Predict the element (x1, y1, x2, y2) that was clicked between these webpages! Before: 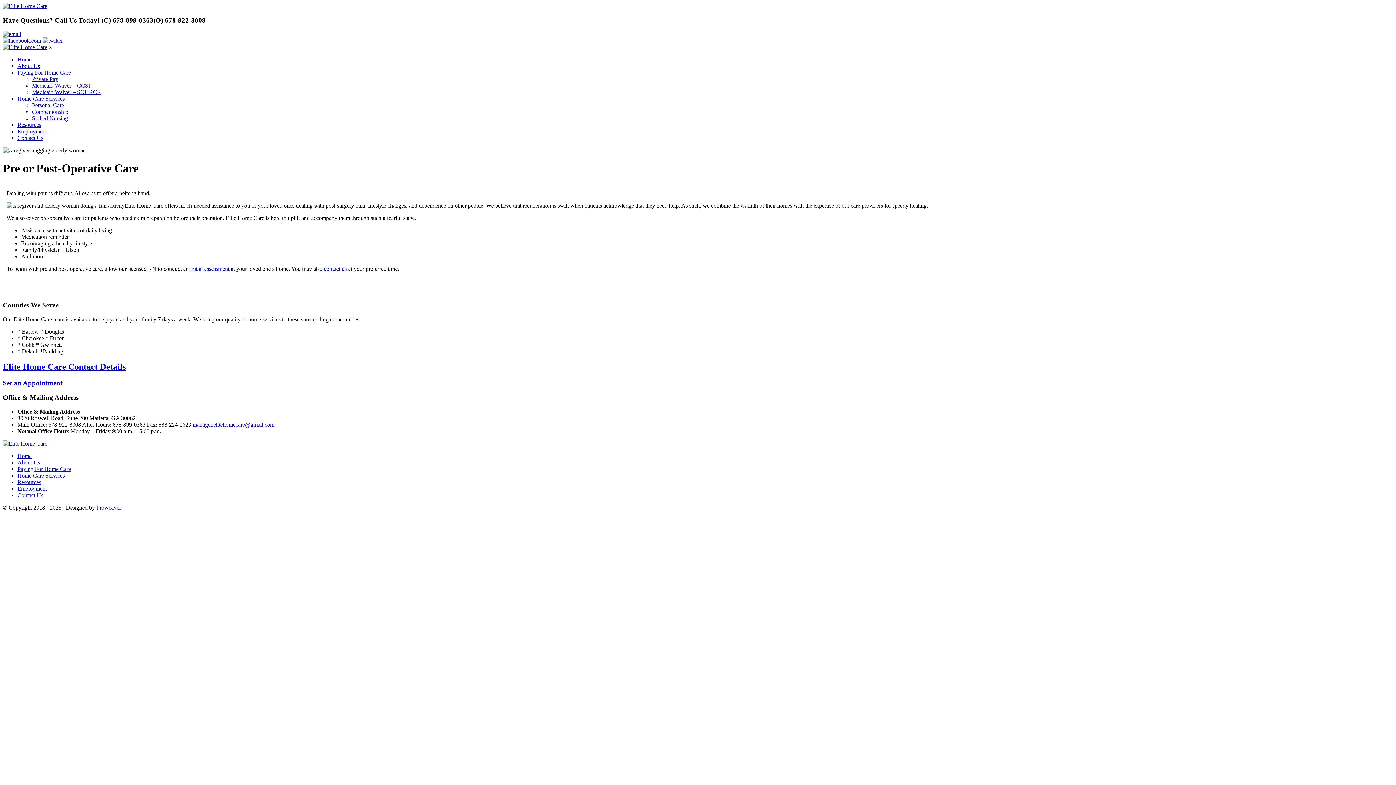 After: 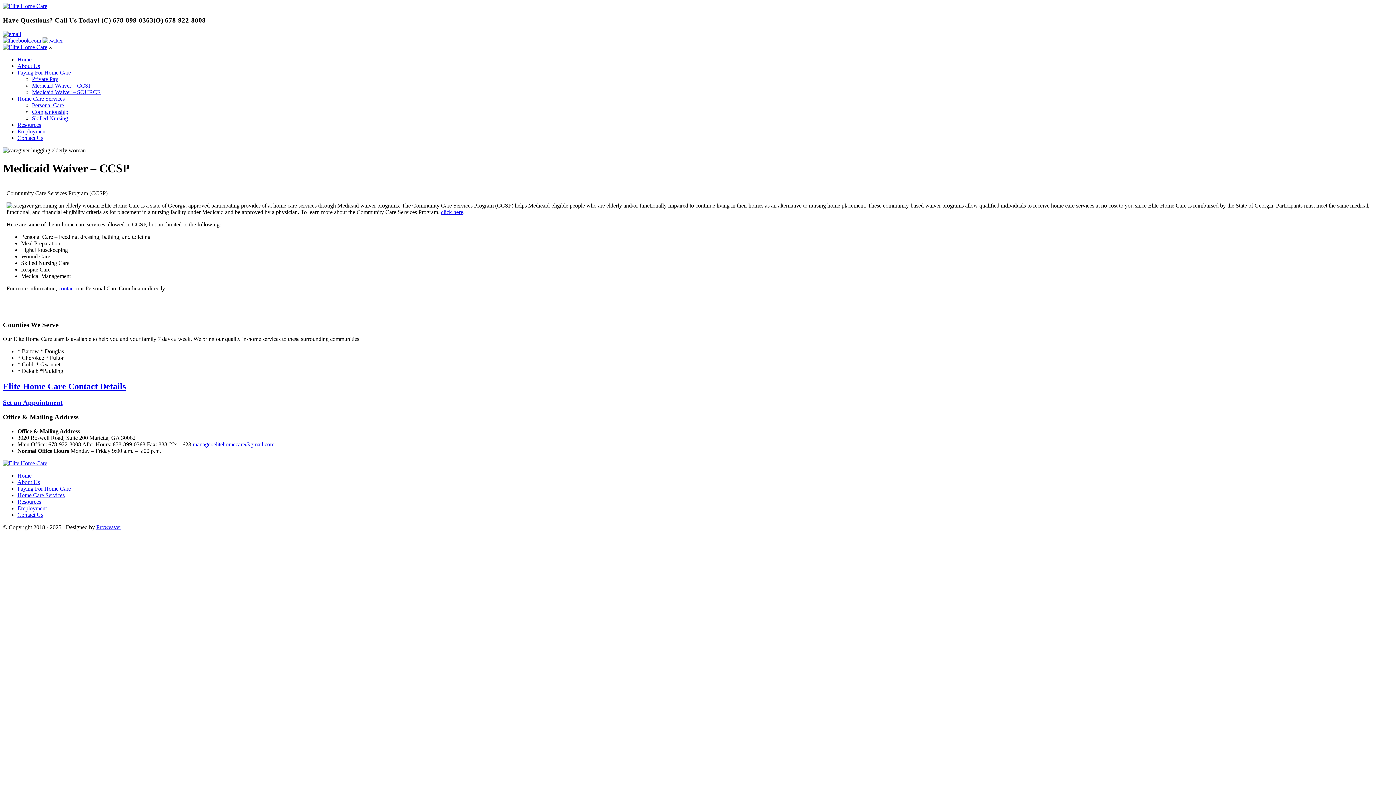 Action: bbox: (32, 82, 91, 88) label: Medicaid Waiver – CCSP